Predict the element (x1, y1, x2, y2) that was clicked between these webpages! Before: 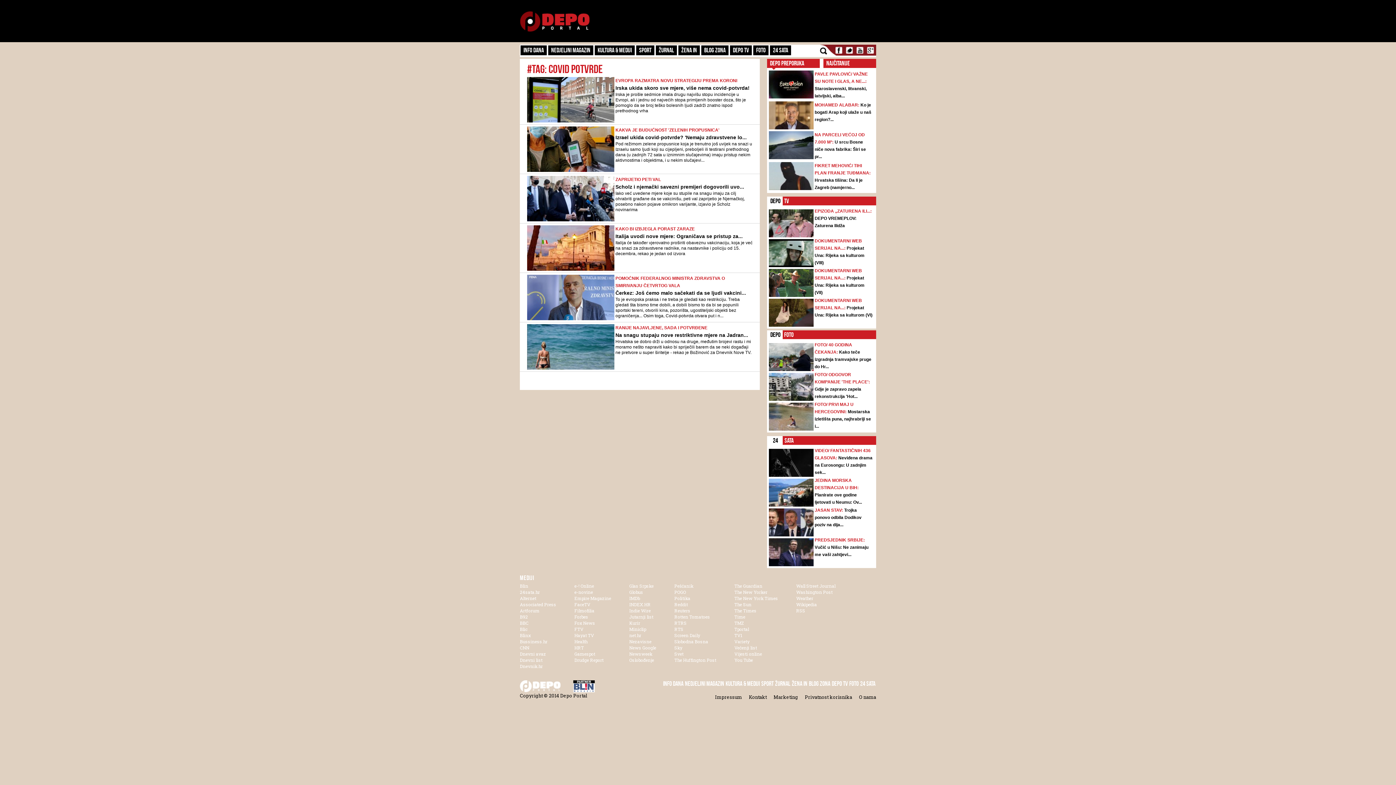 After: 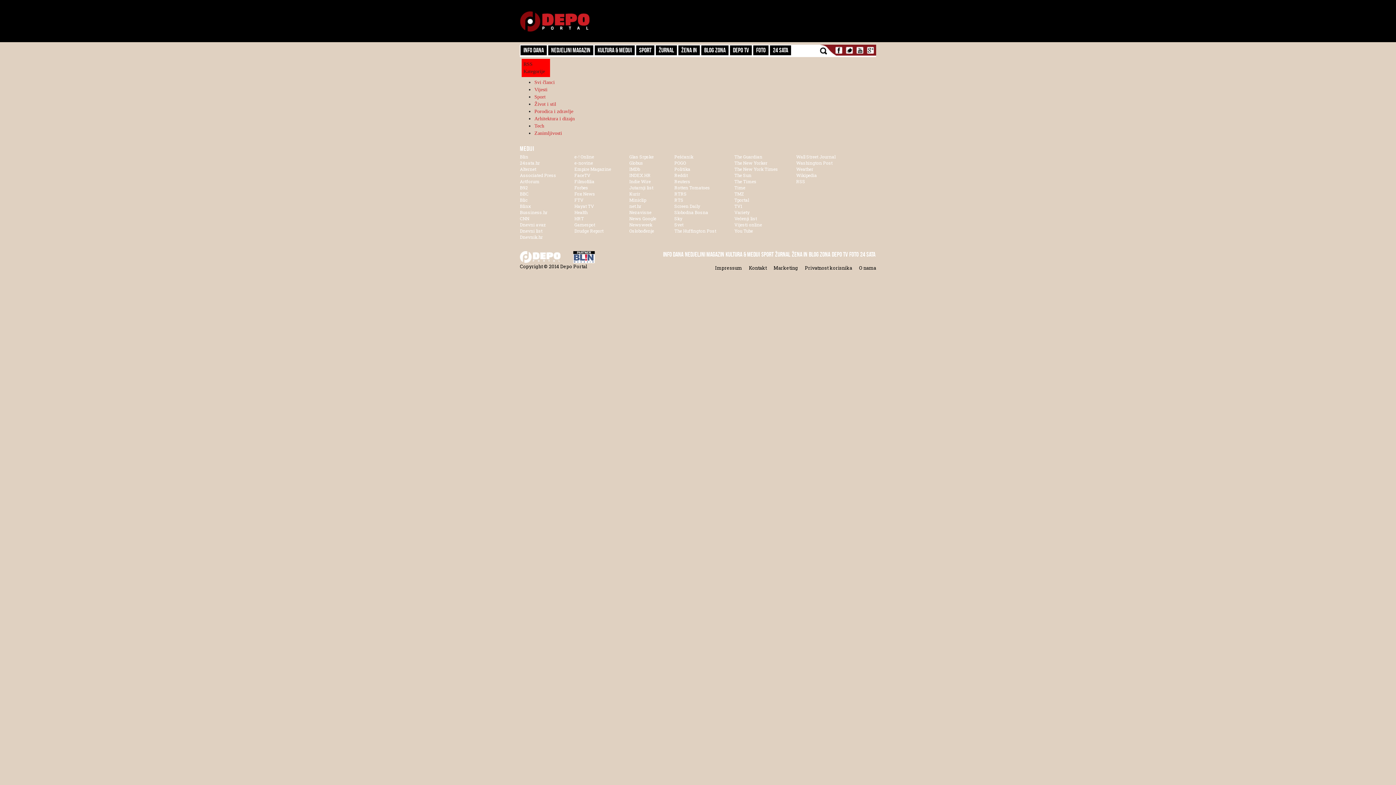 Action: label: RSS bbox: (796, 608, 805, 613)